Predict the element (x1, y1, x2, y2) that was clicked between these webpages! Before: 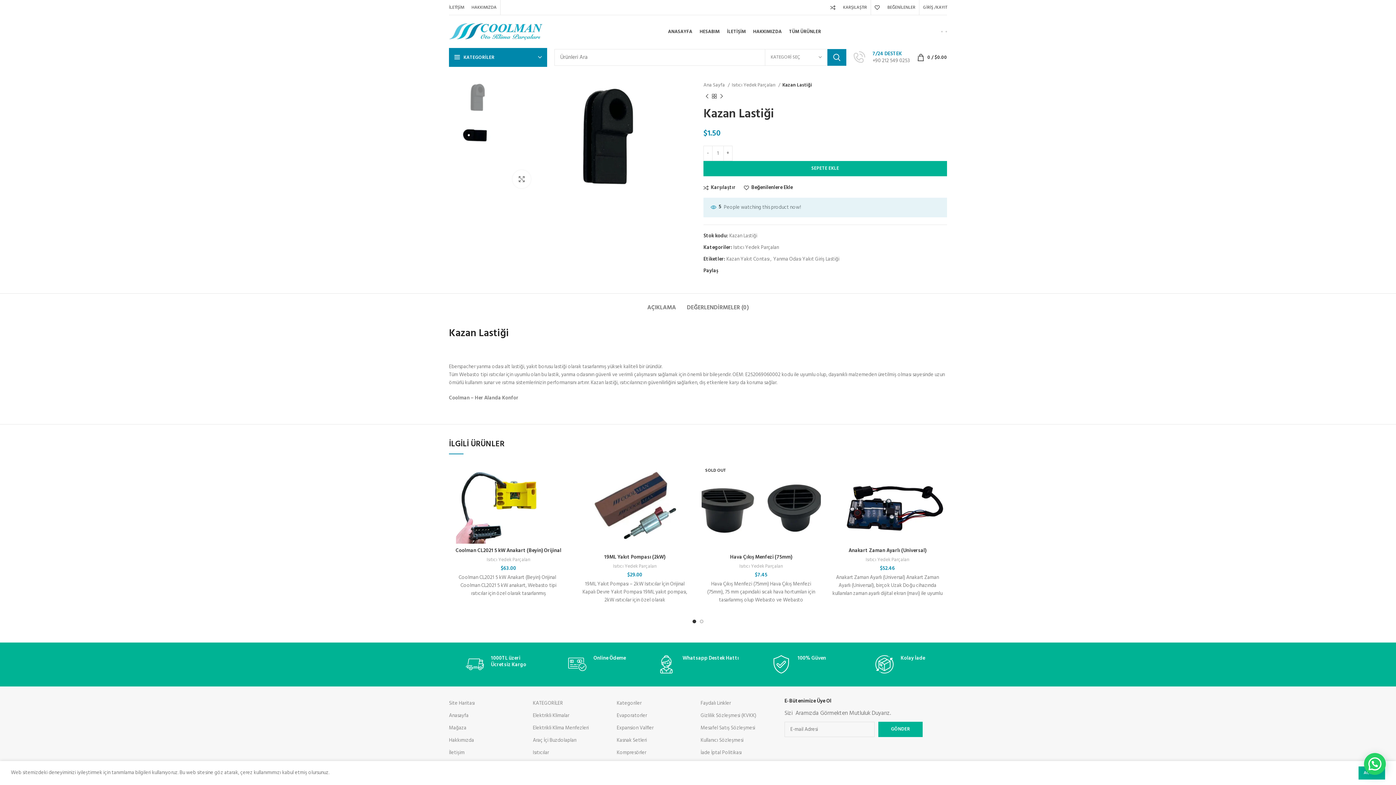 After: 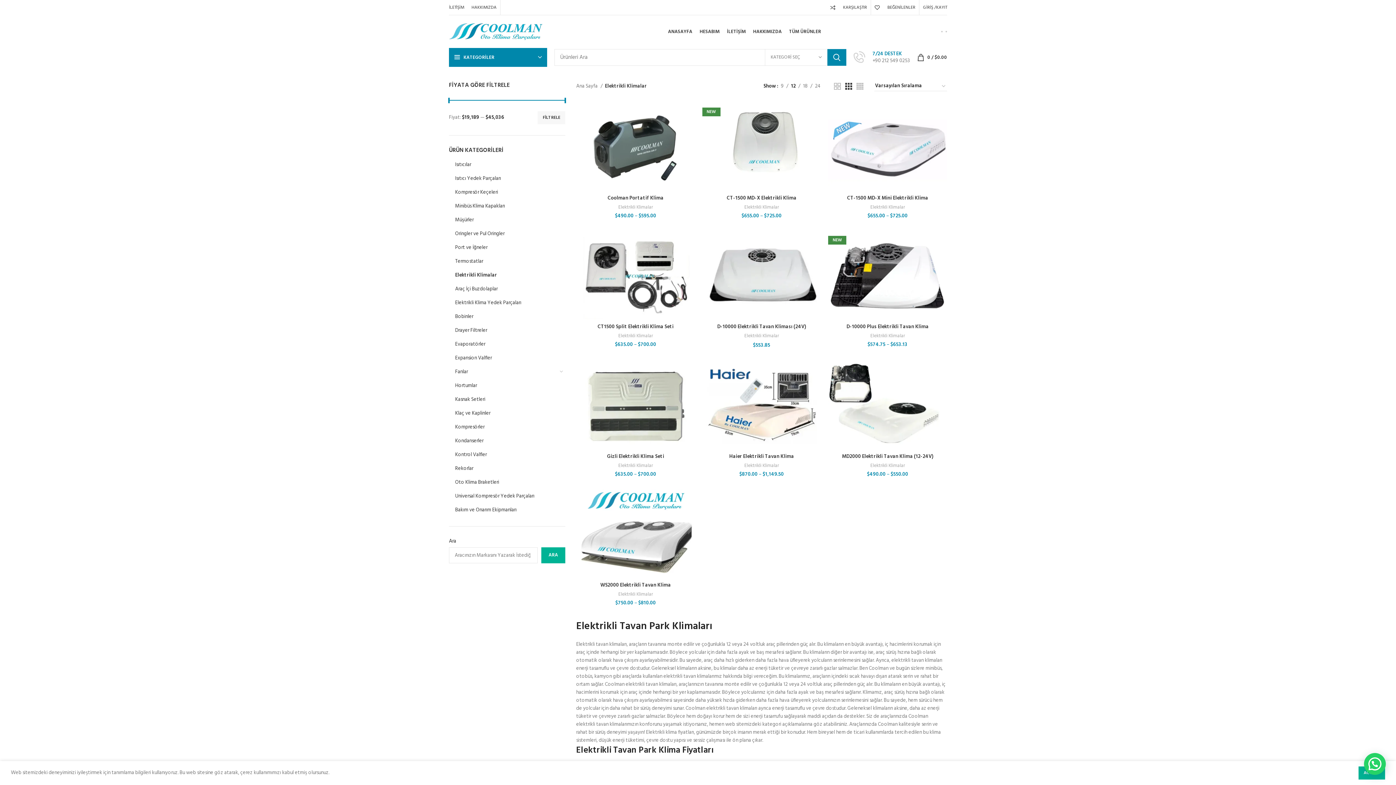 Action: label: Elektrikli Klimalar bbox: (532, 710, 609, 722)